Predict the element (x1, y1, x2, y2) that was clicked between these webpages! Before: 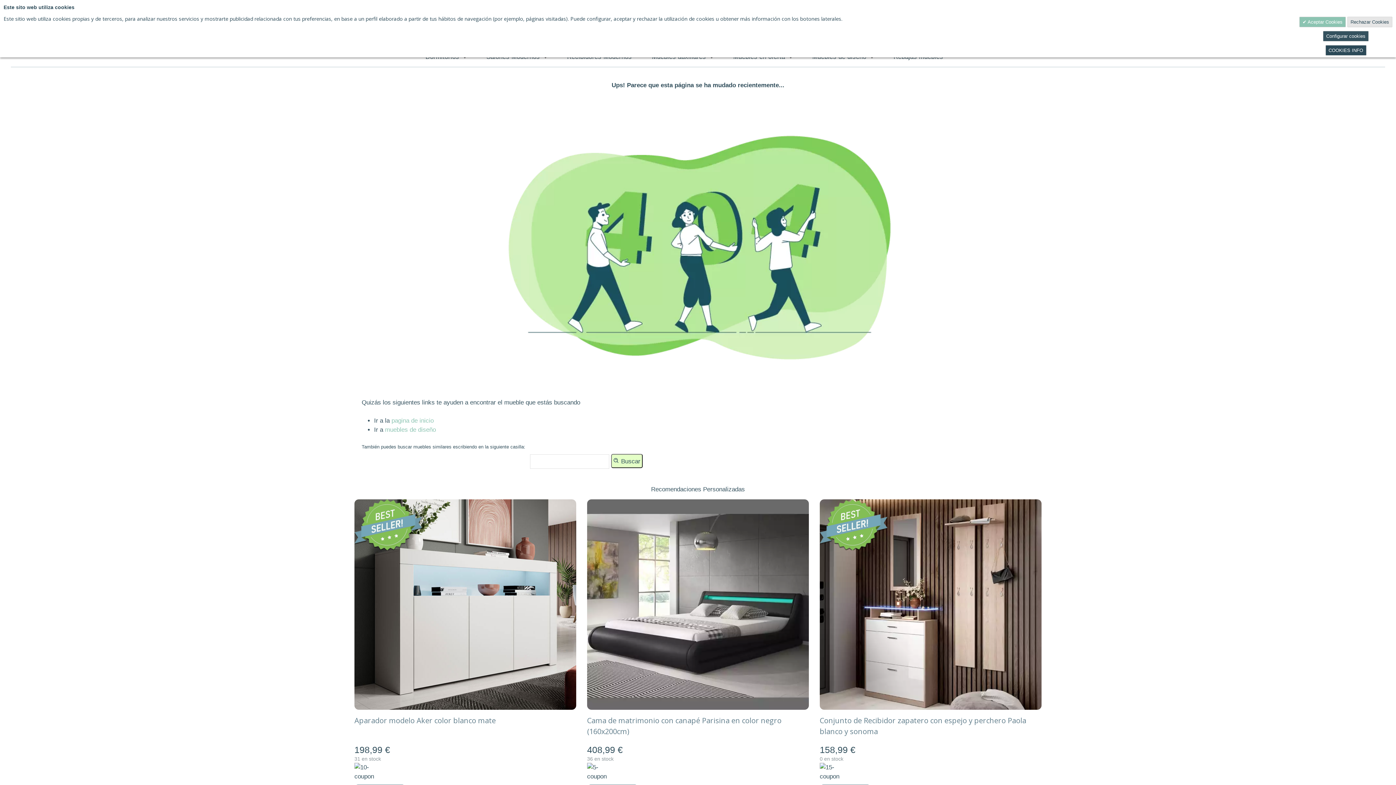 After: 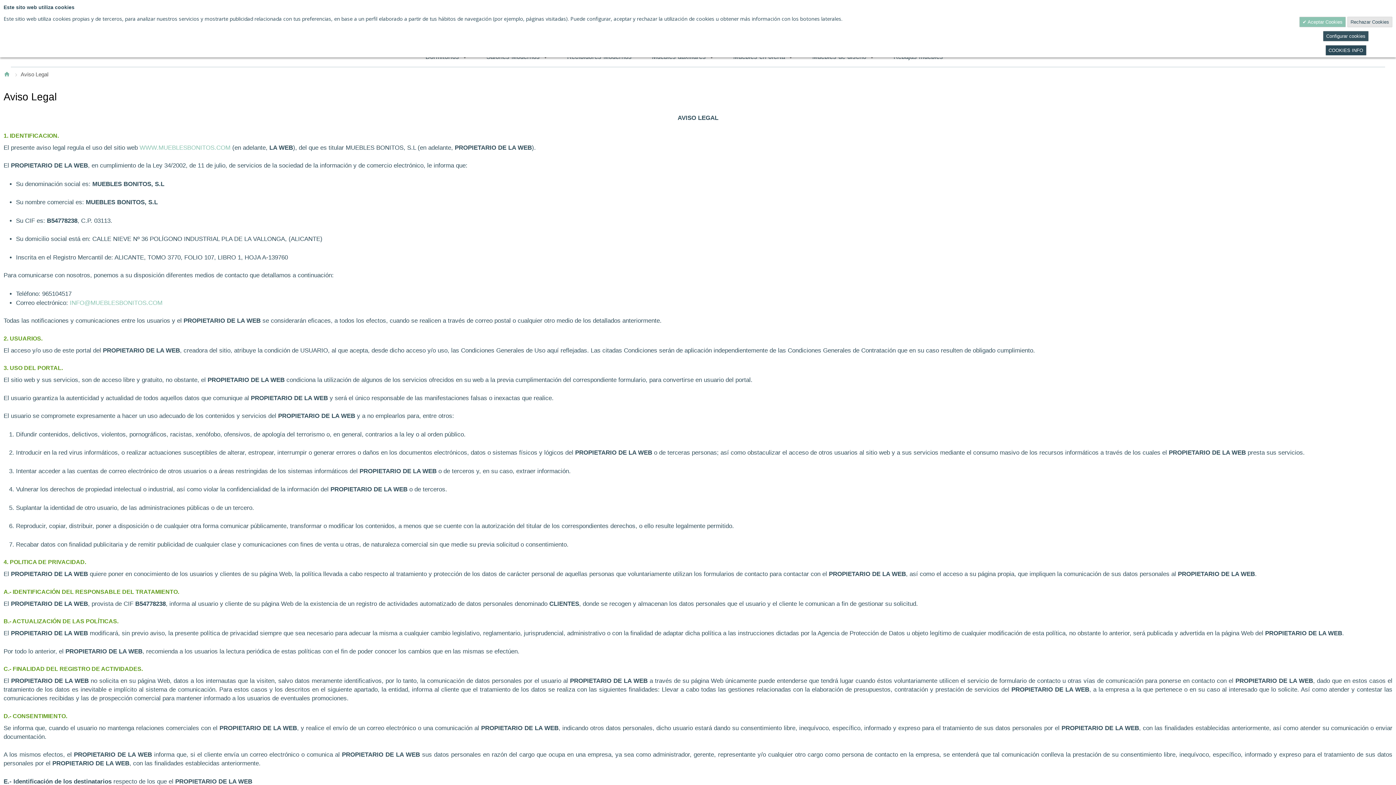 Action: bbox: (684, 552, 717, 561) label: Aviso legal